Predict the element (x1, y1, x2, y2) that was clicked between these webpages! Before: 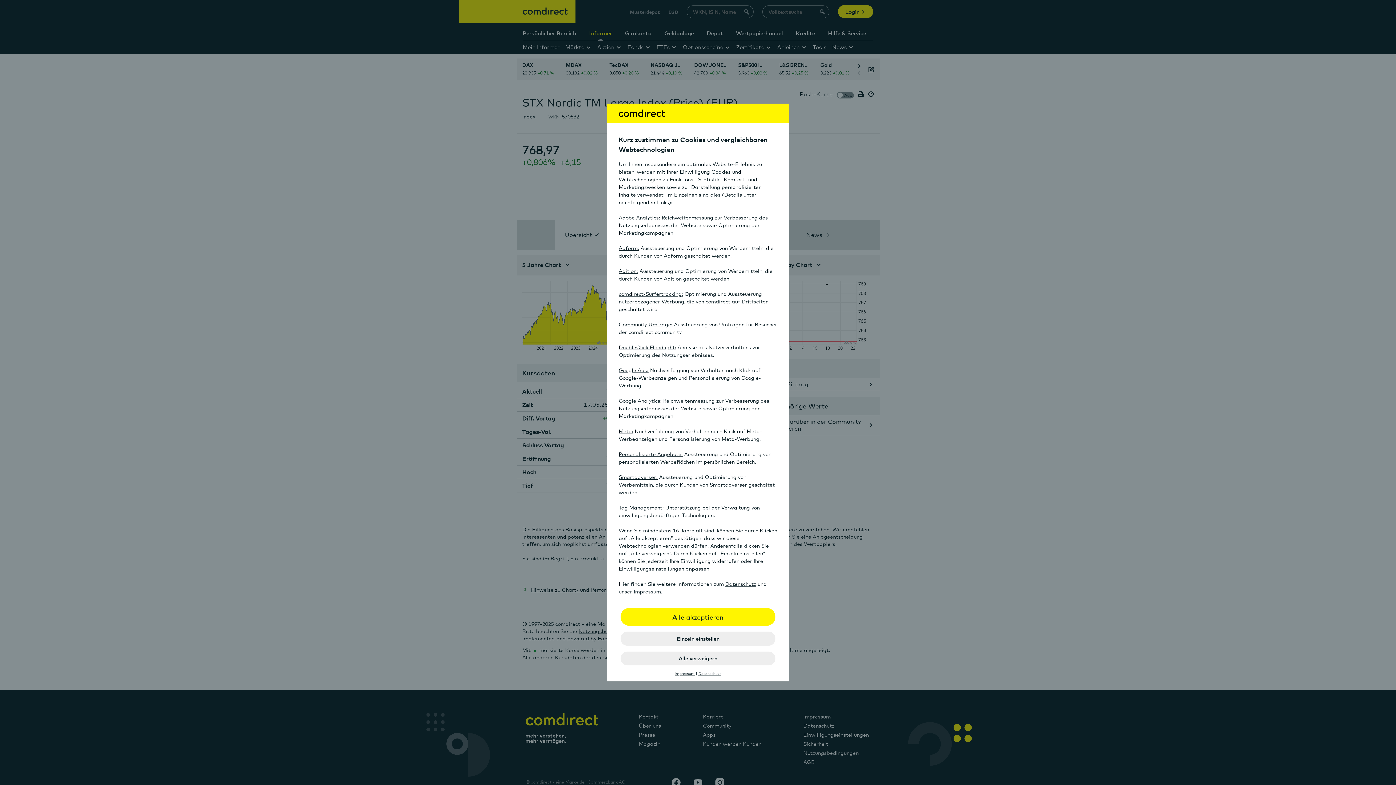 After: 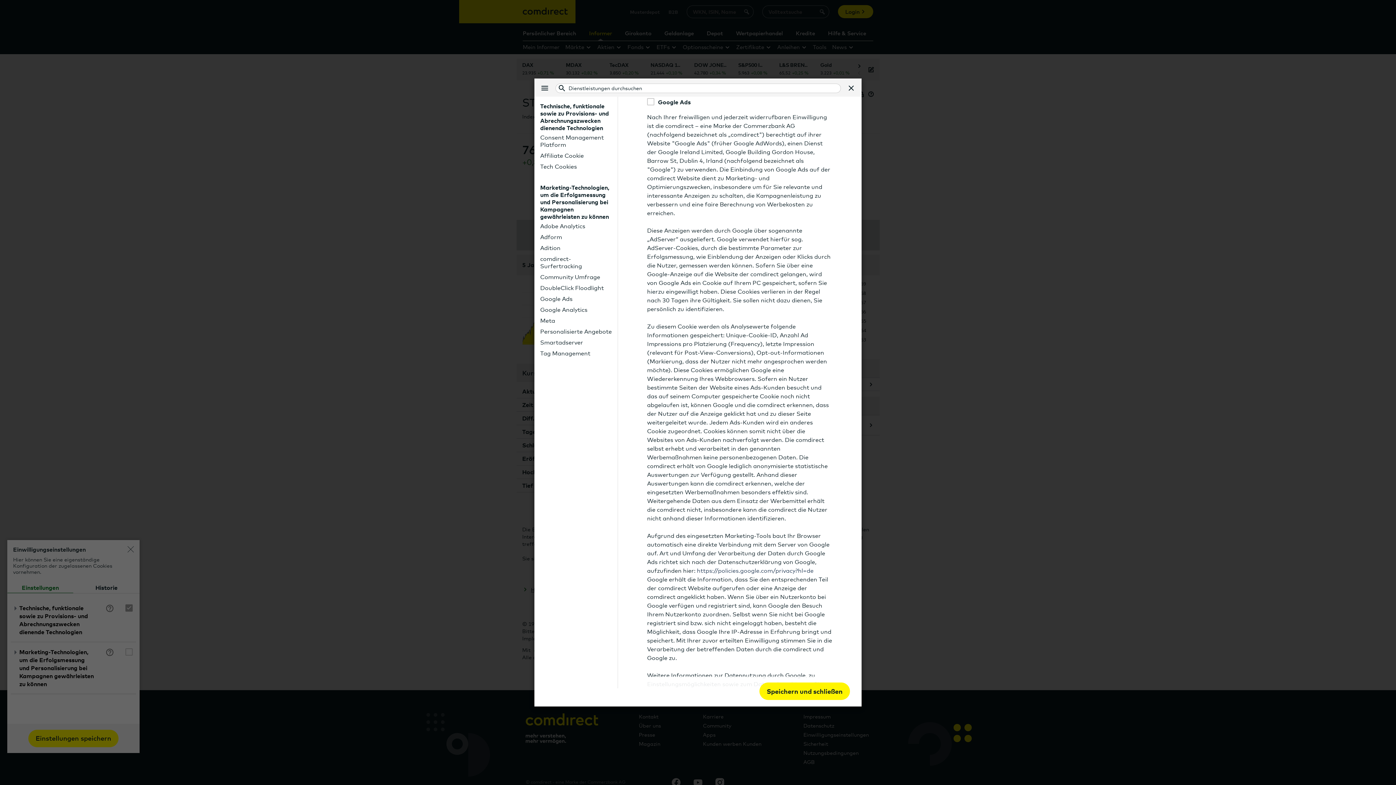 Action: bbox: (618, 367, 648, 373) label: Google Ads: